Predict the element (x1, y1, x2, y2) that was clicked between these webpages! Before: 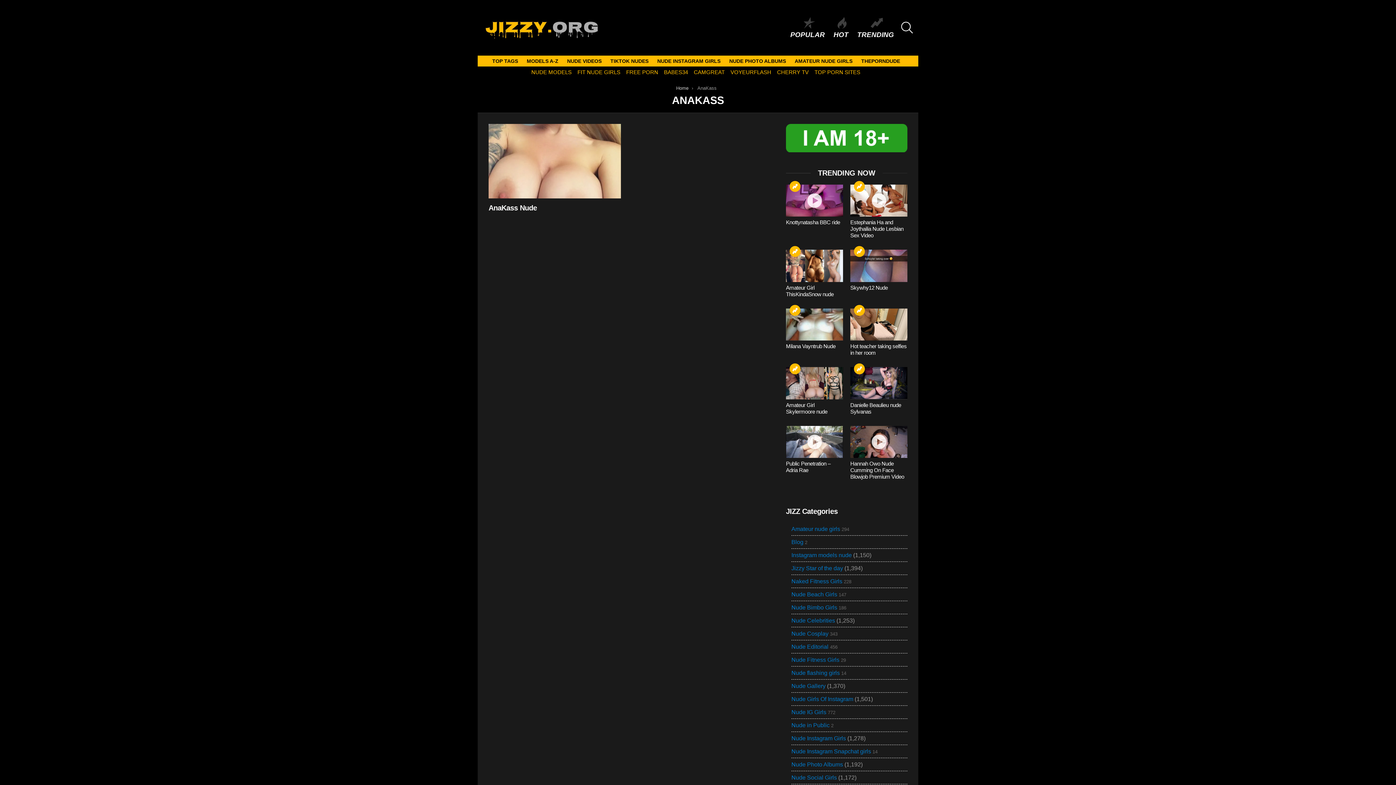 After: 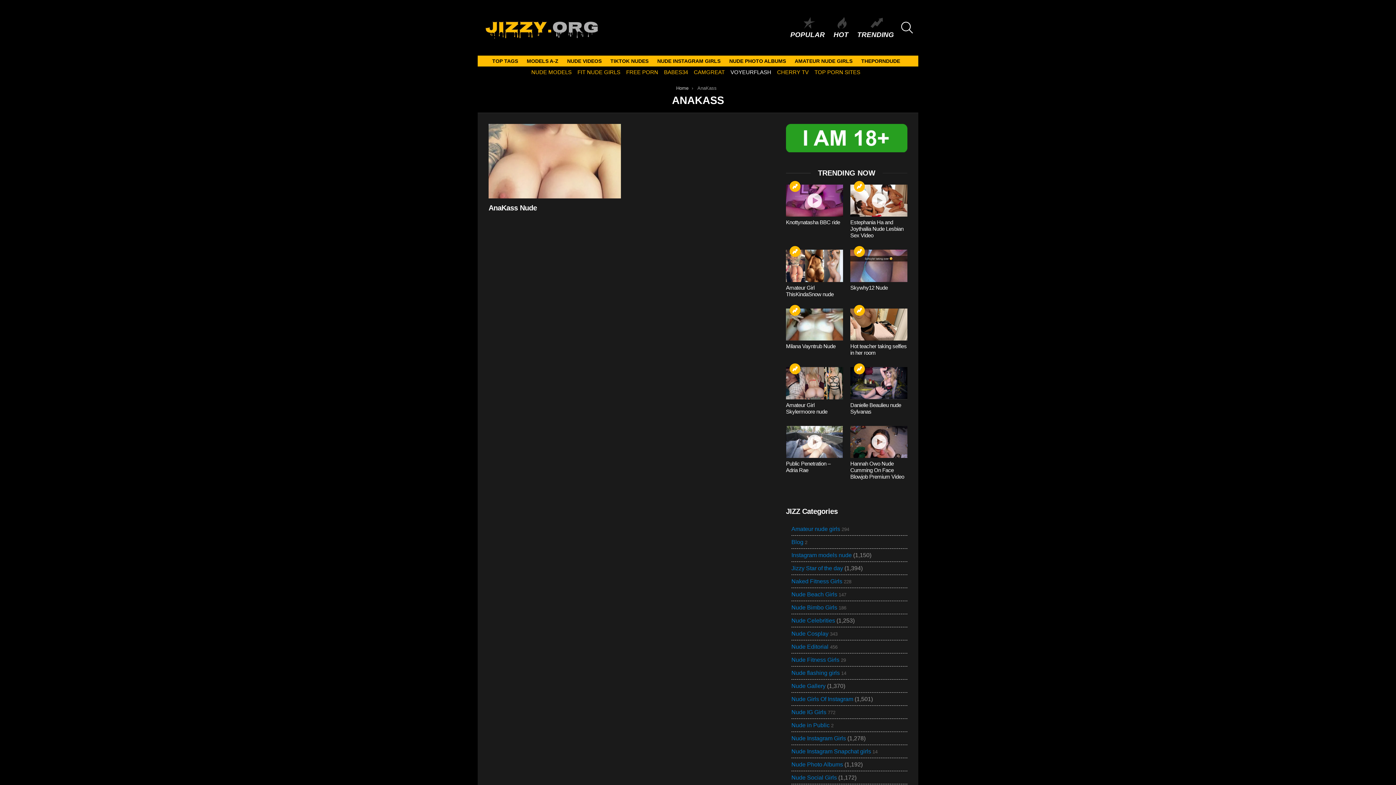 Action: bbox: (730, 66, 771, 78) label: VOYEURFLASH